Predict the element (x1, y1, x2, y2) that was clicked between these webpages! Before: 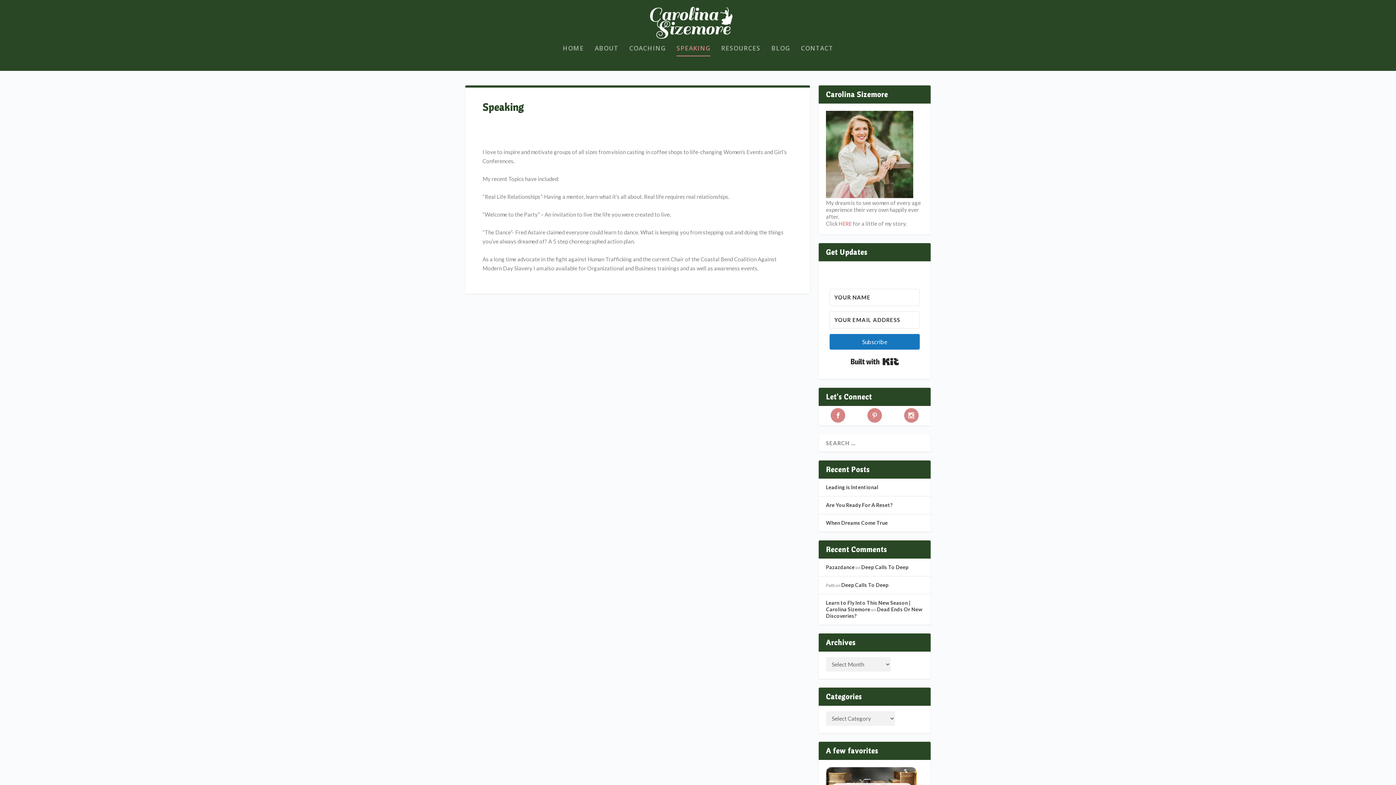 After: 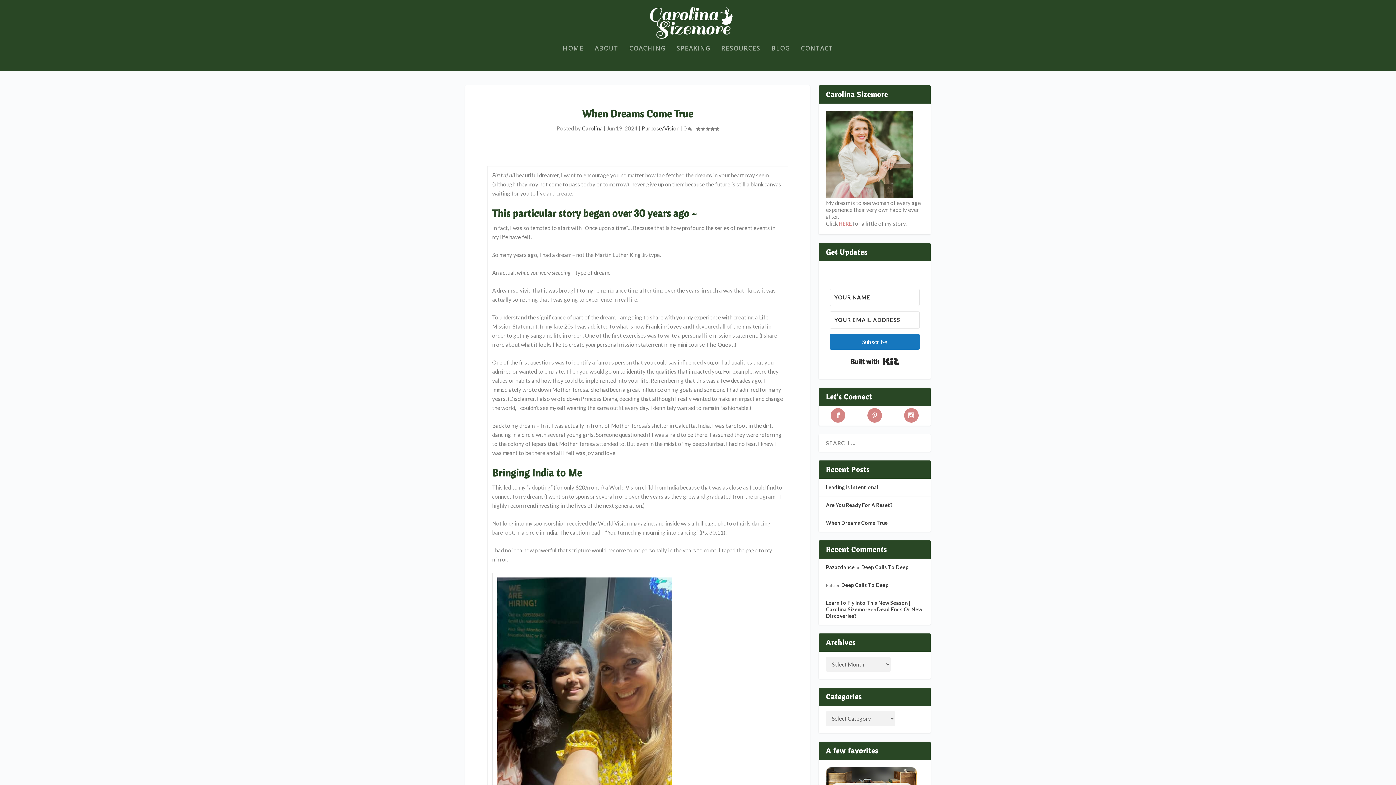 Action: label: When Dreams Come True bbox: (826, 520, 888, 526)